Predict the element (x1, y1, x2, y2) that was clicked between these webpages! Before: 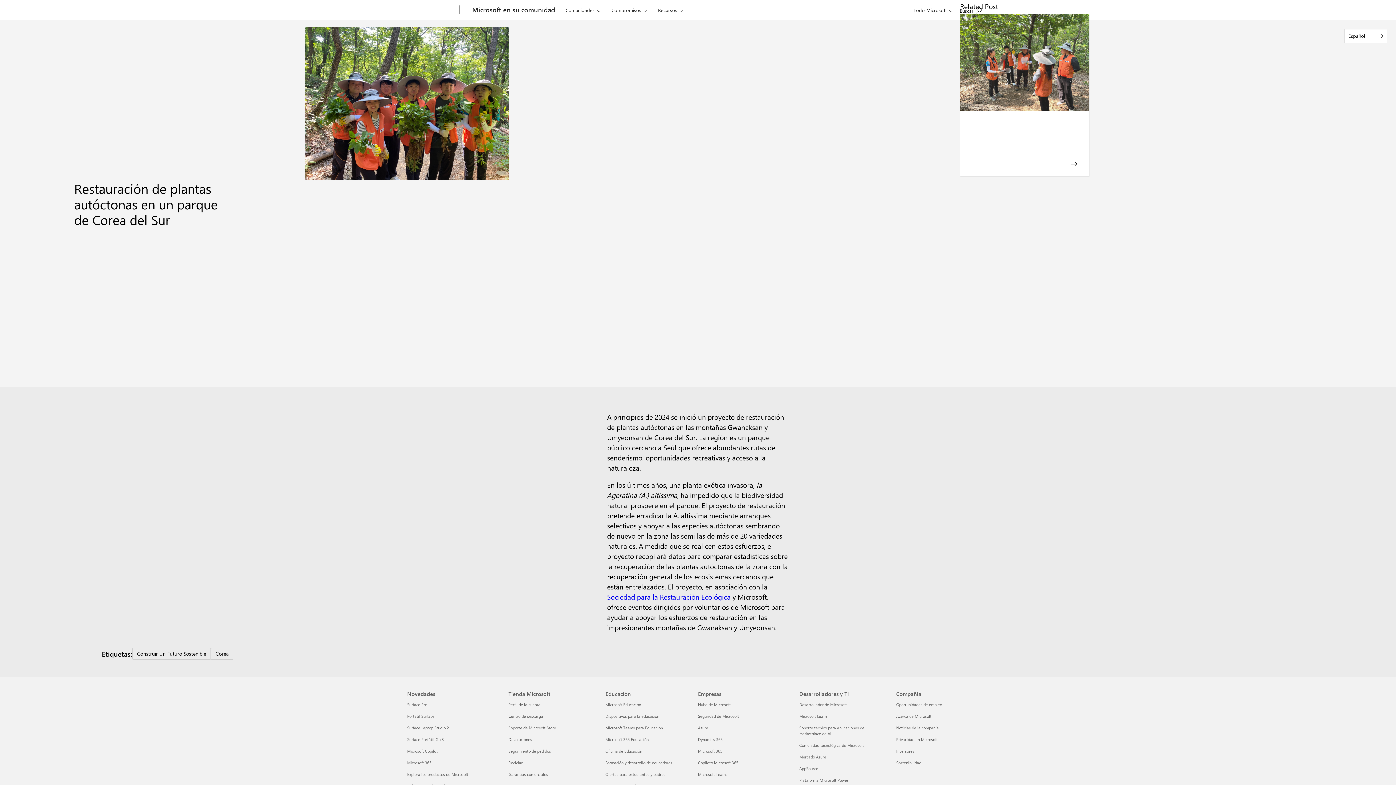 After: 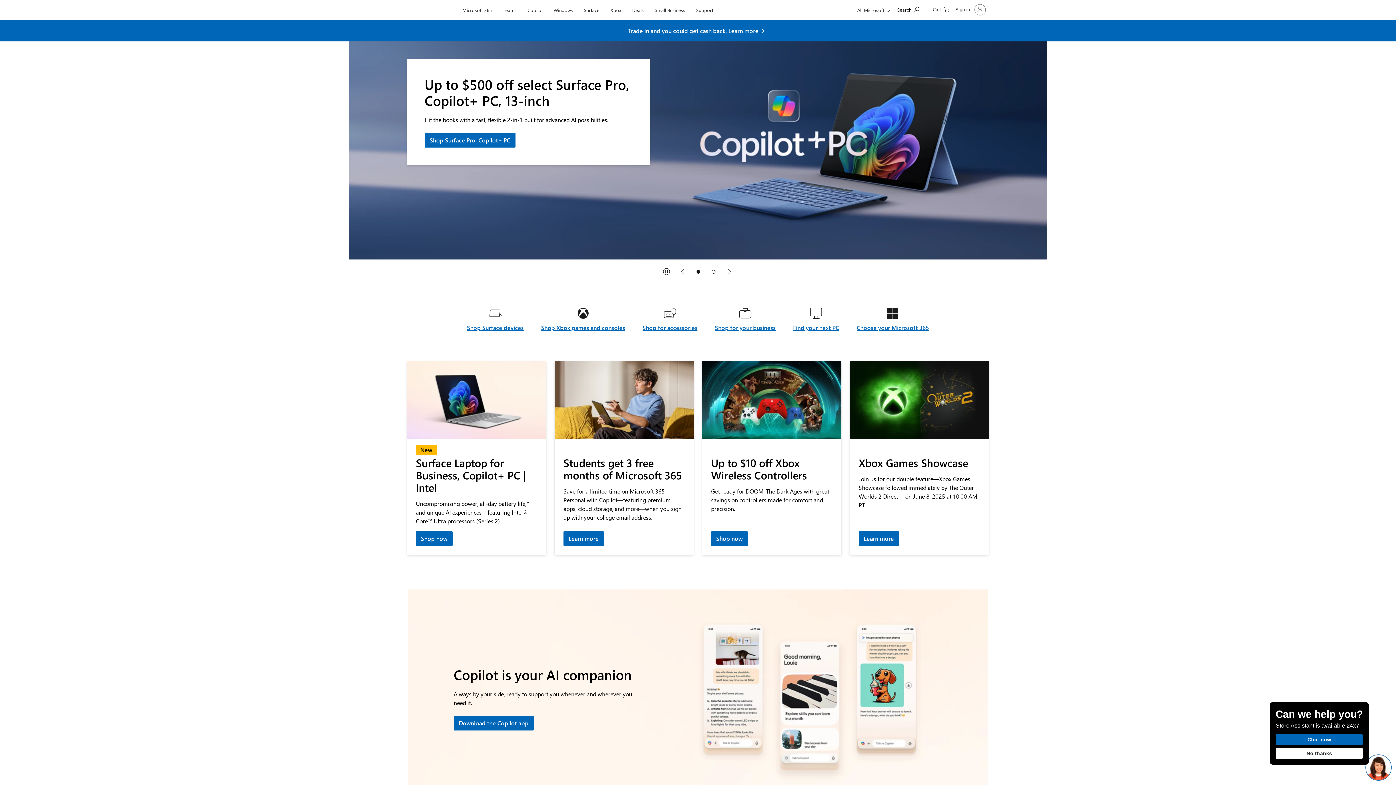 Action: bbox: (407, 0, 457, 20) label: Microsoft